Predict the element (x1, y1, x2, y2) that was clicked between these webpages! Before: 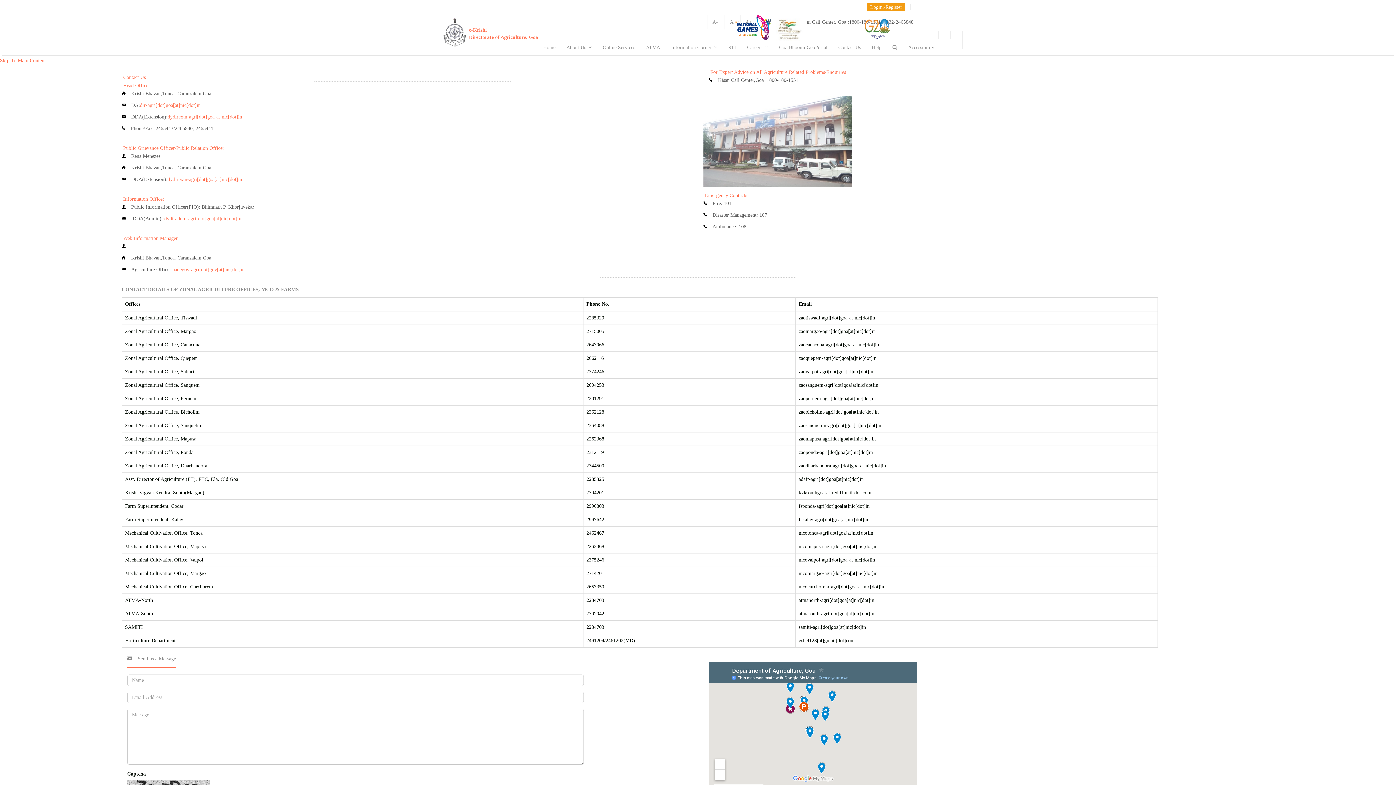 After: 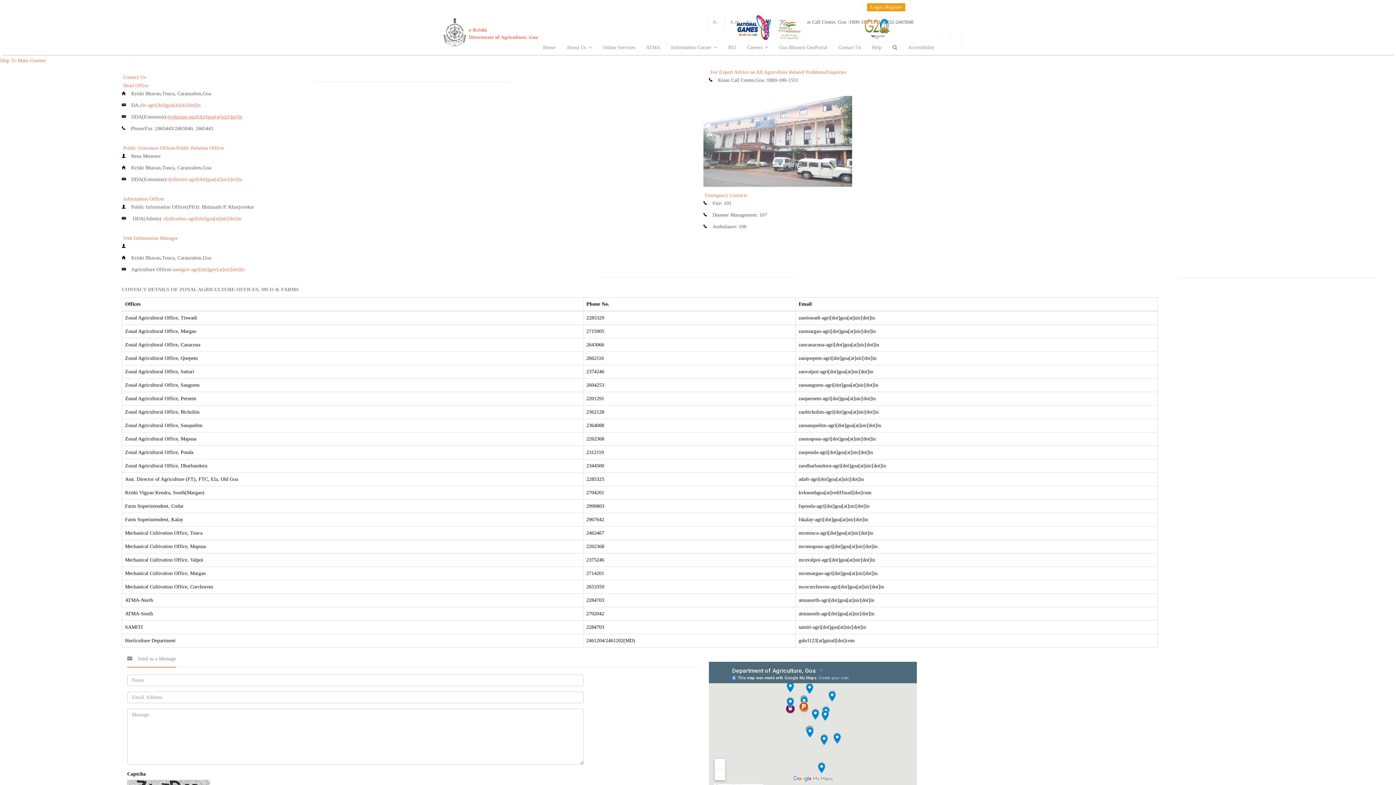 Action: label: dydirextn-agri[dot]goa[at]nic[dot]in bbox: (167, 114, 242, 119)